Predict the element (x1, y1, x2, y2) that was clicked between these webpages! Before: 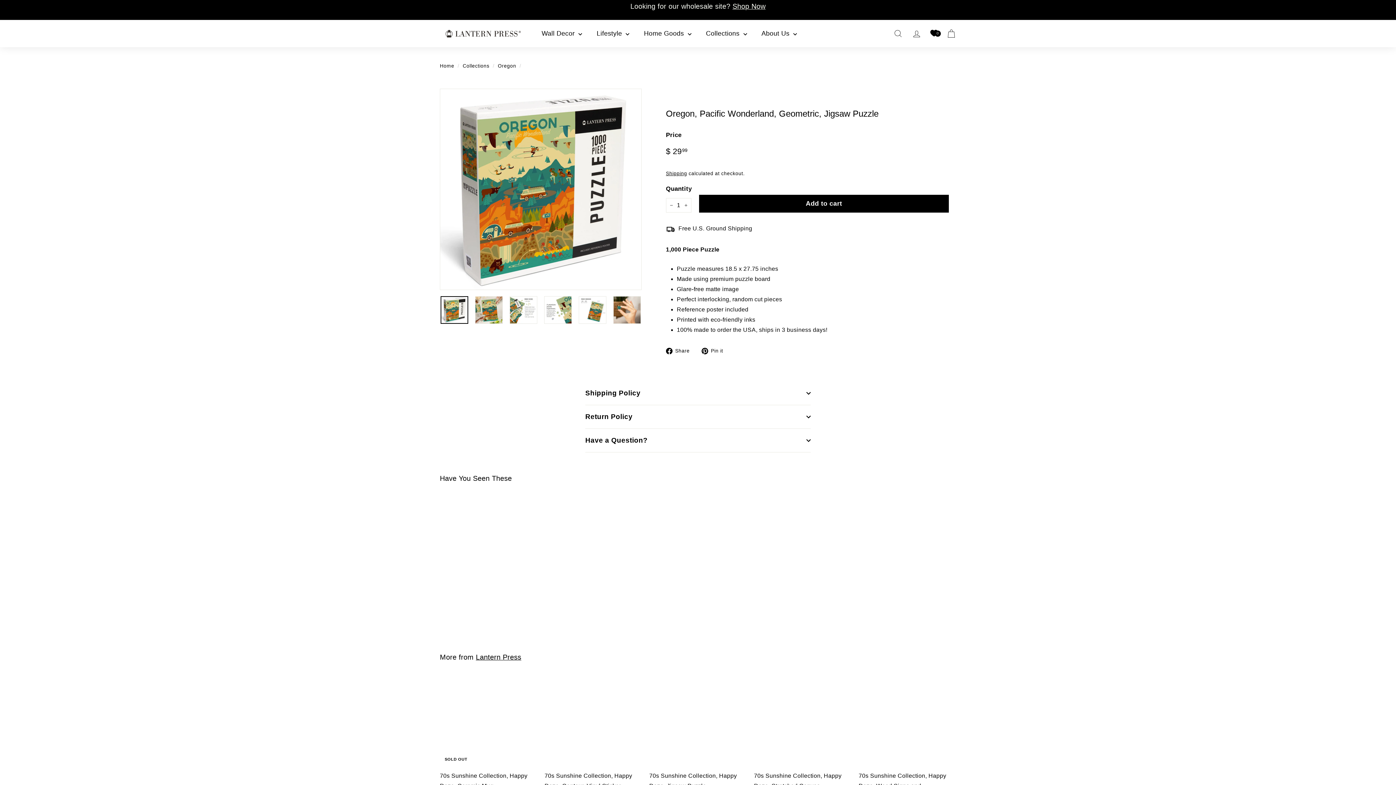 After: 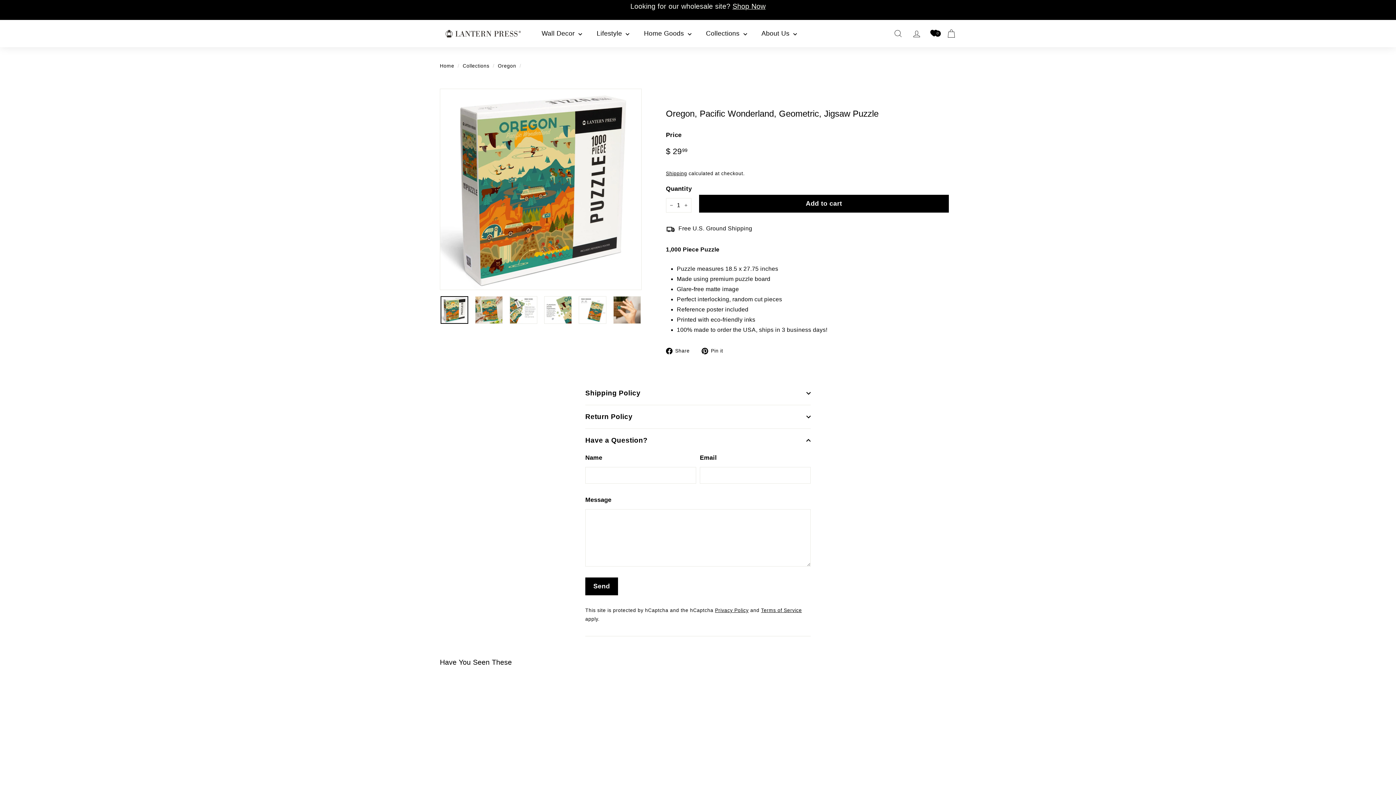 Action: label: Have a Question? bbox: (585, 428, 810, 452)